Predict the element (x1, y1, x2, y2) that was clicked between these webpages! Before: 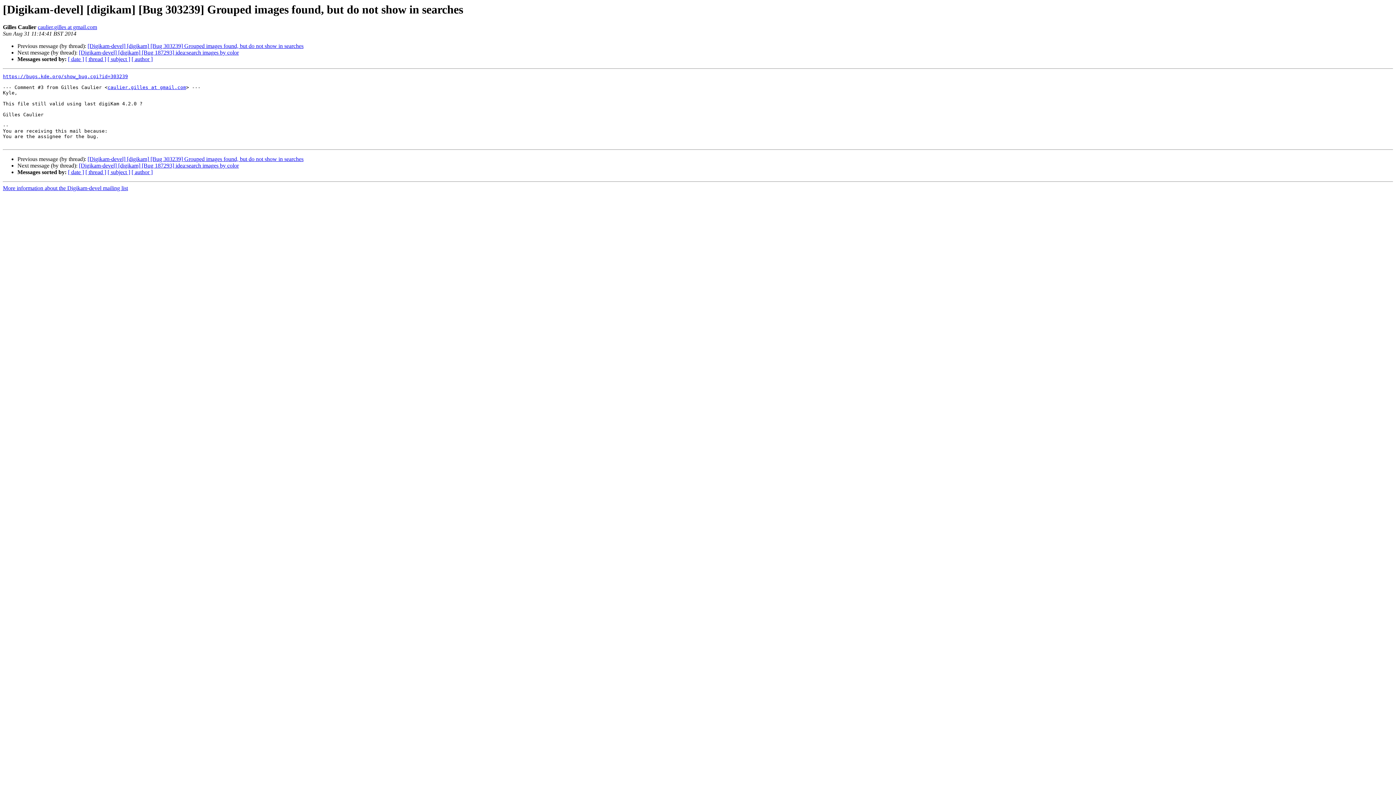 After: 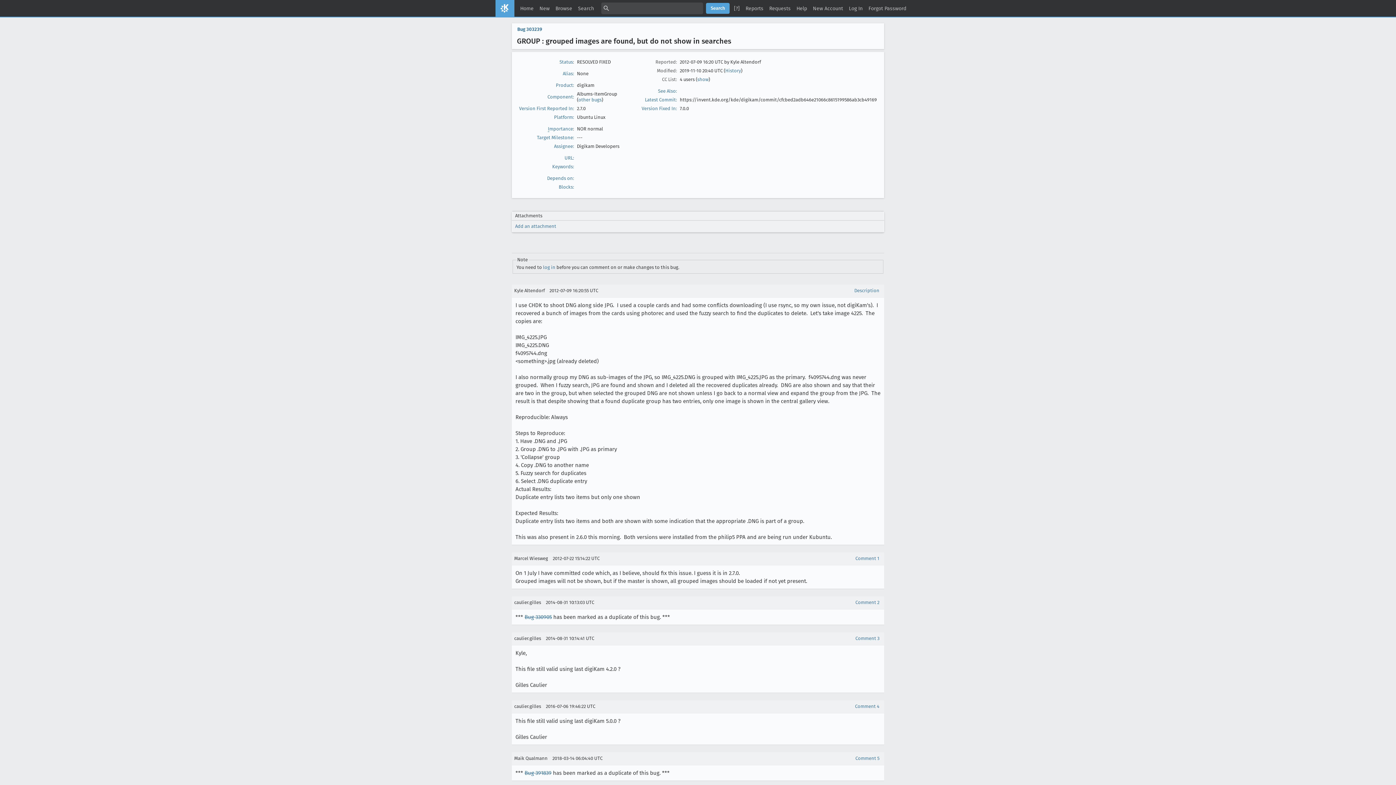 Action: bbox: (2, 73, 128, 79) label: https://bugs.kde.org/show_bug.cgi?id=303239